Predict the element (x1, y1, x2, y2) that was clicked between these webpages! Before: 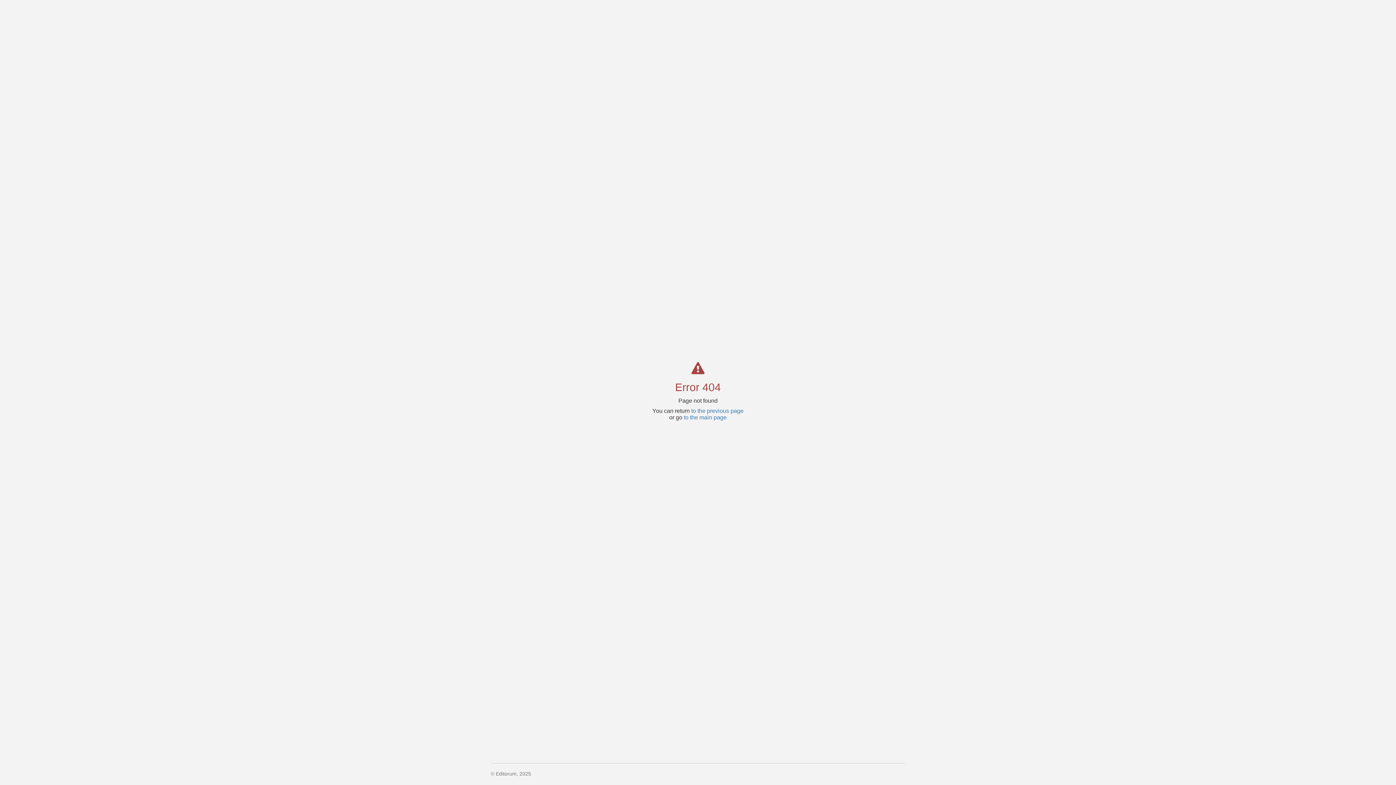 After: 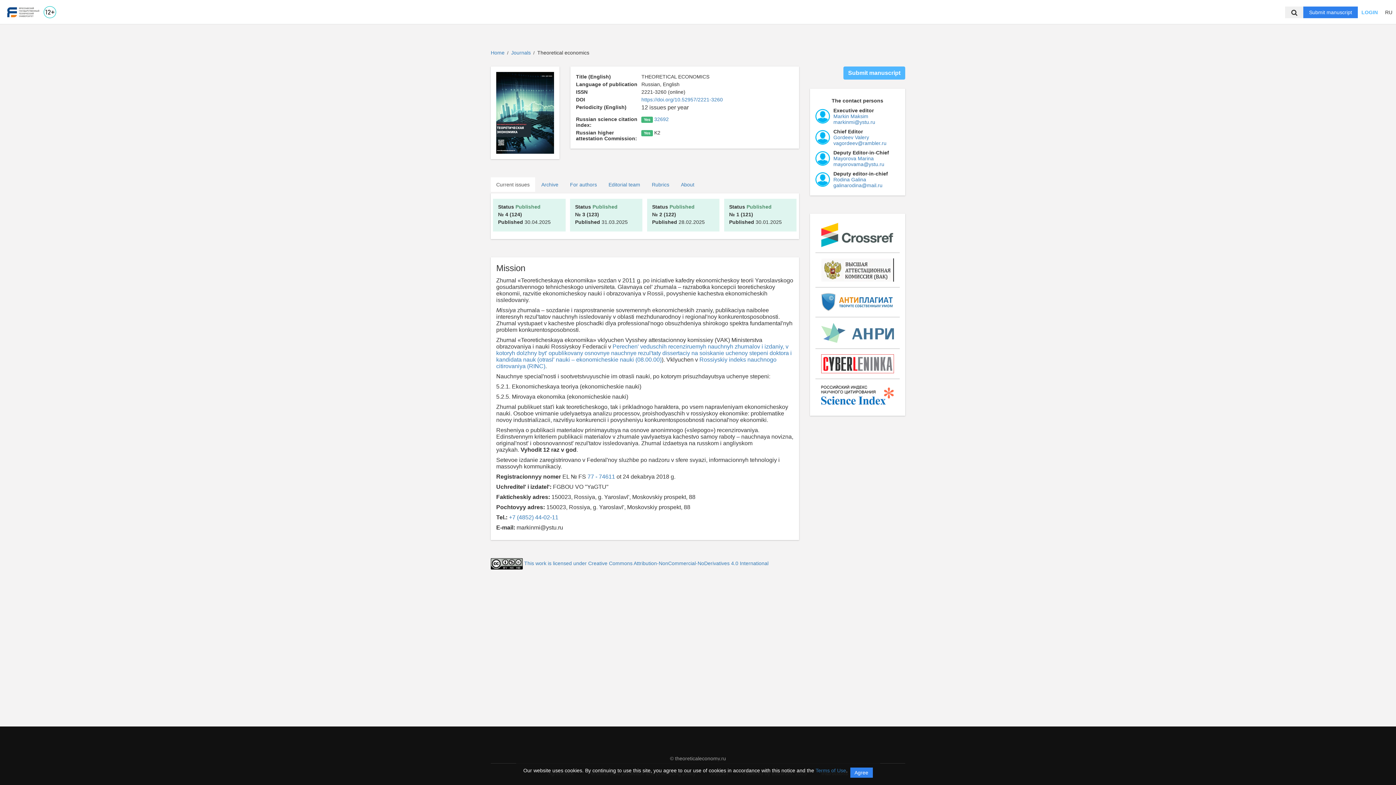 Action: label: to the main page bbox: (684, 414, 726, 420)